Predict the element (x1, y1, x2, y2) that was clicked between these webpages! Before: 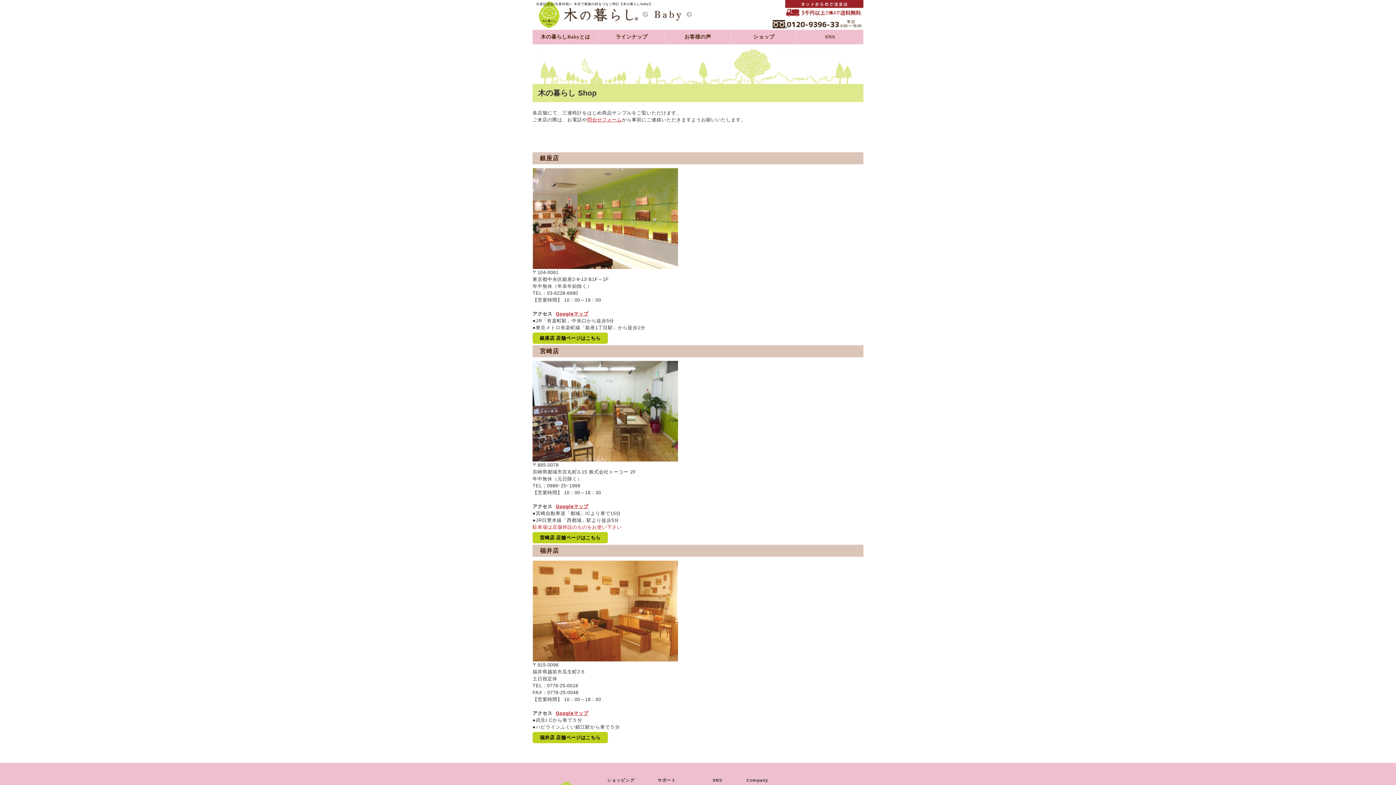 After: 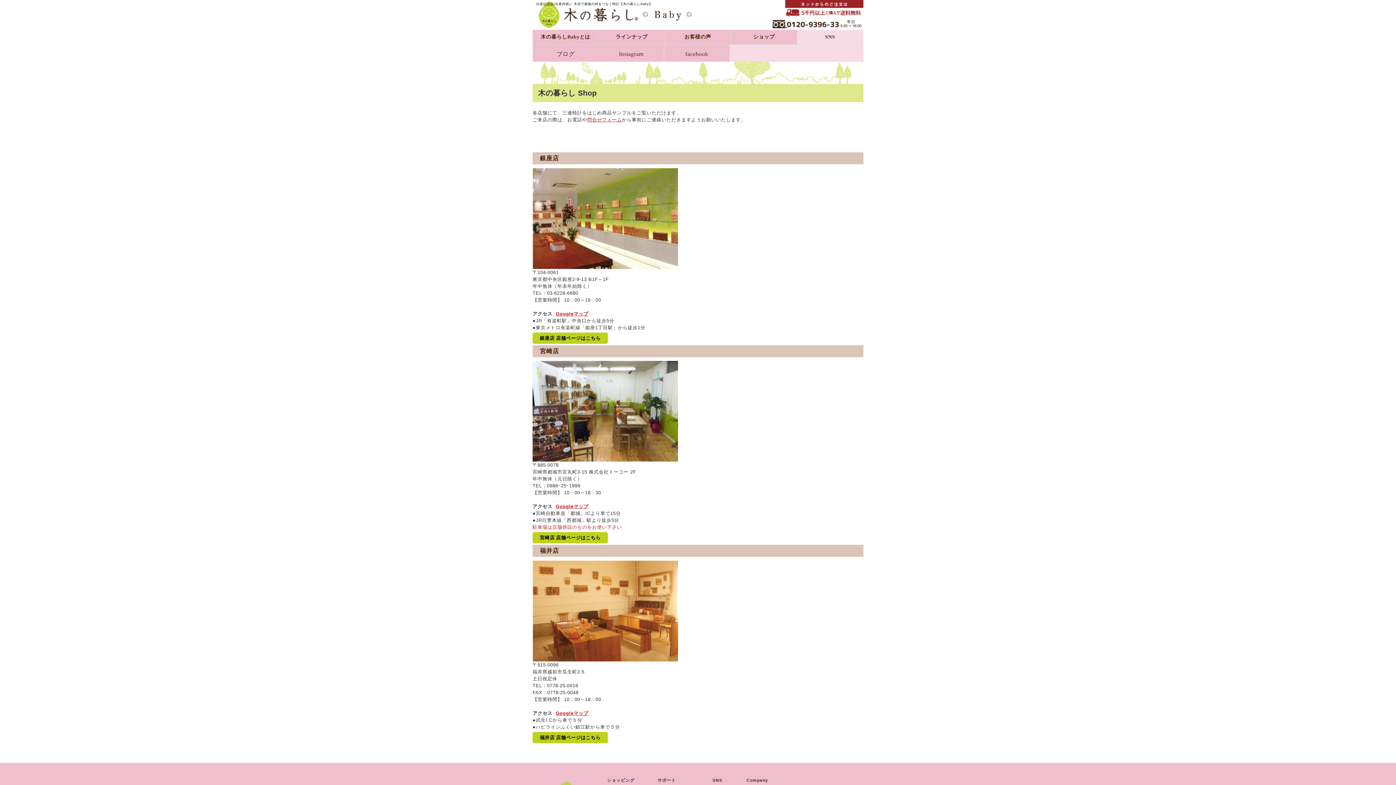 Action: label: SNS bbox: (797, 29, 863, 44)